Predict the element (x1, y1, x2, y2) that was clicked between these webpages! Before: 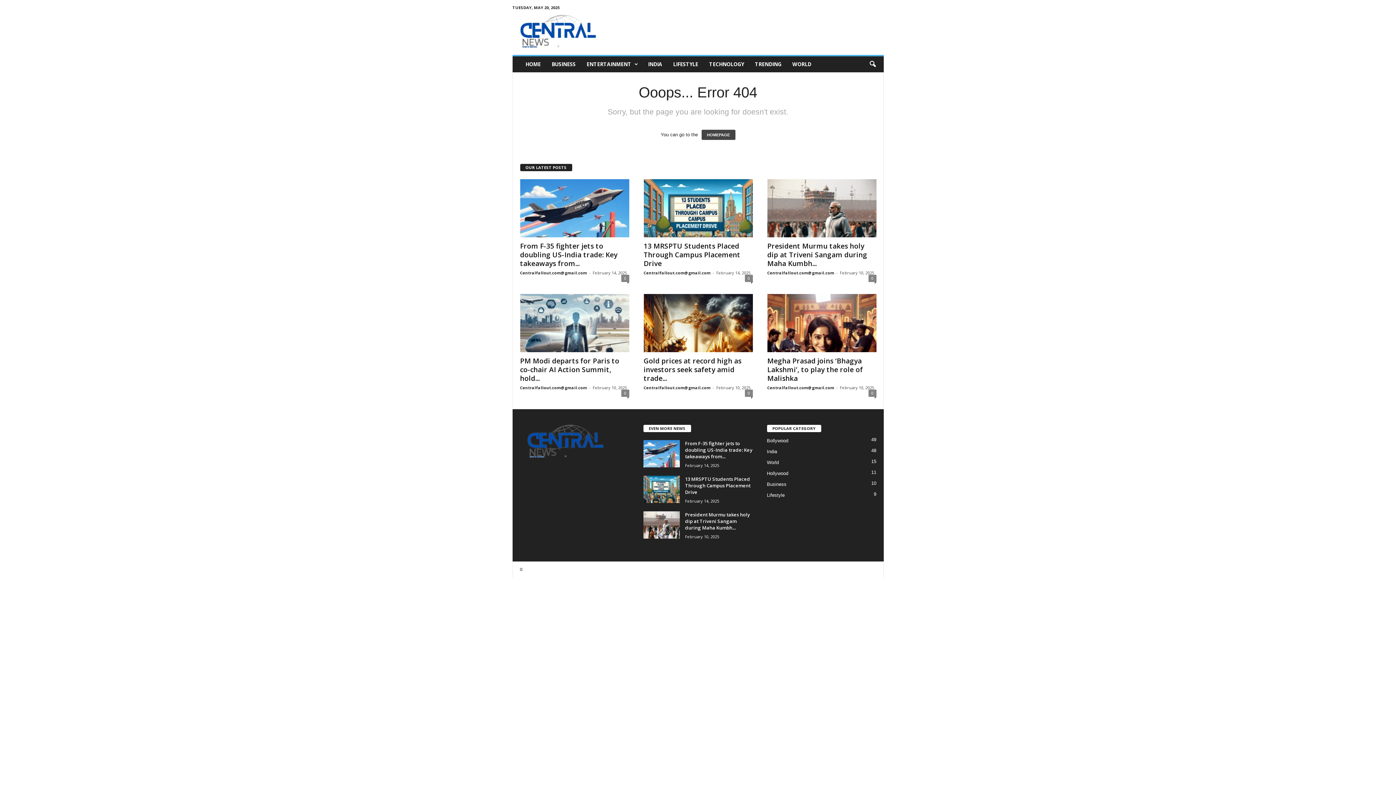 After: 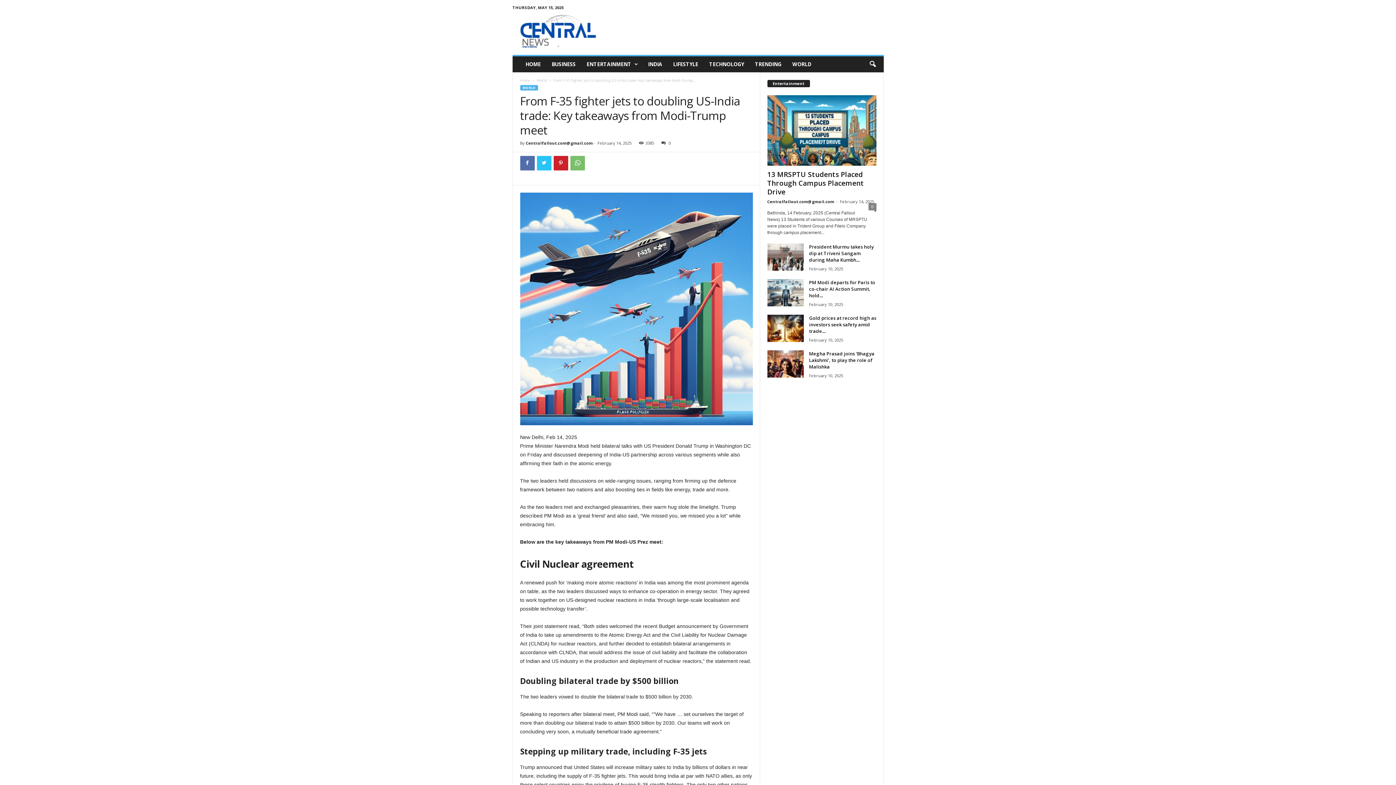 Action: label: From F-35 fighter jets to doubling US-India trade: Key takeaways from... bbox: (520, 241, 617, 268)